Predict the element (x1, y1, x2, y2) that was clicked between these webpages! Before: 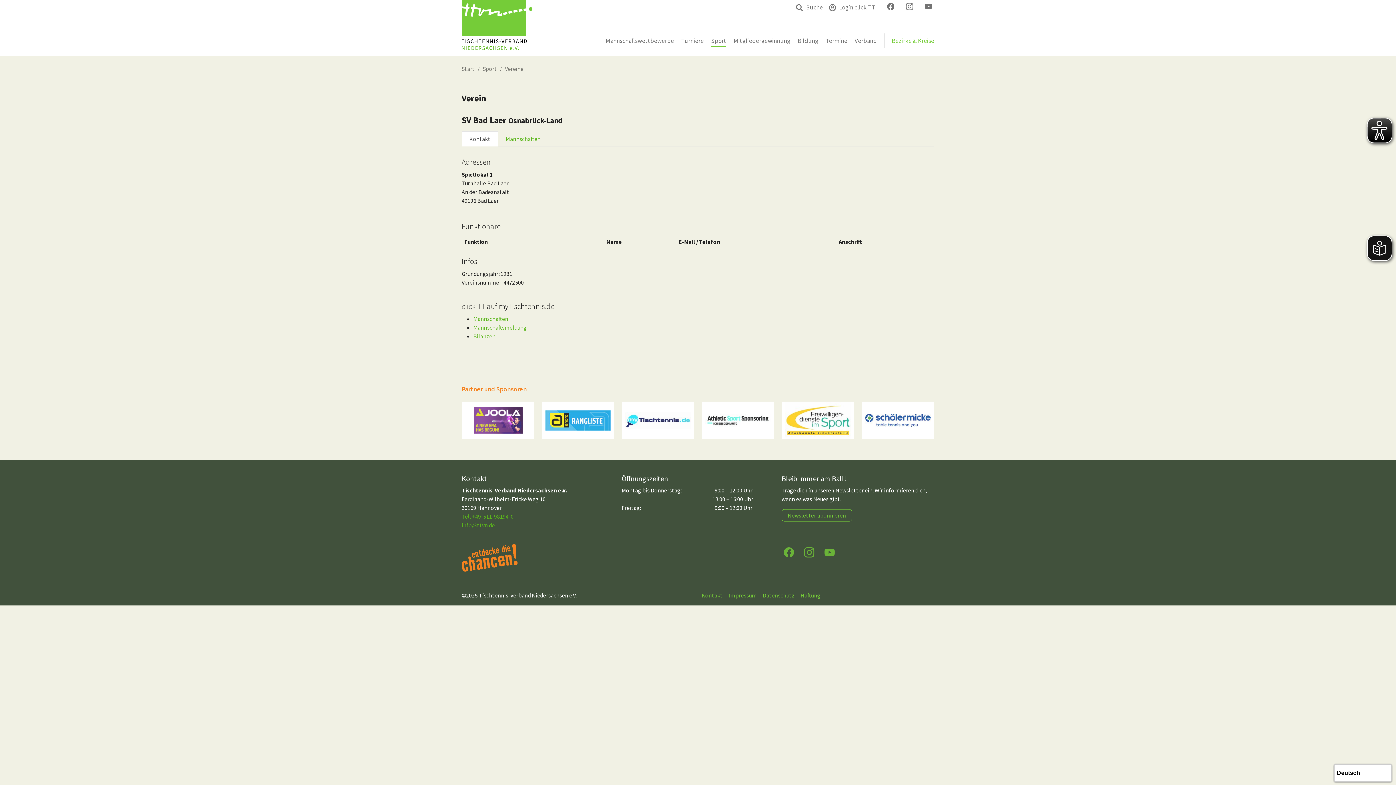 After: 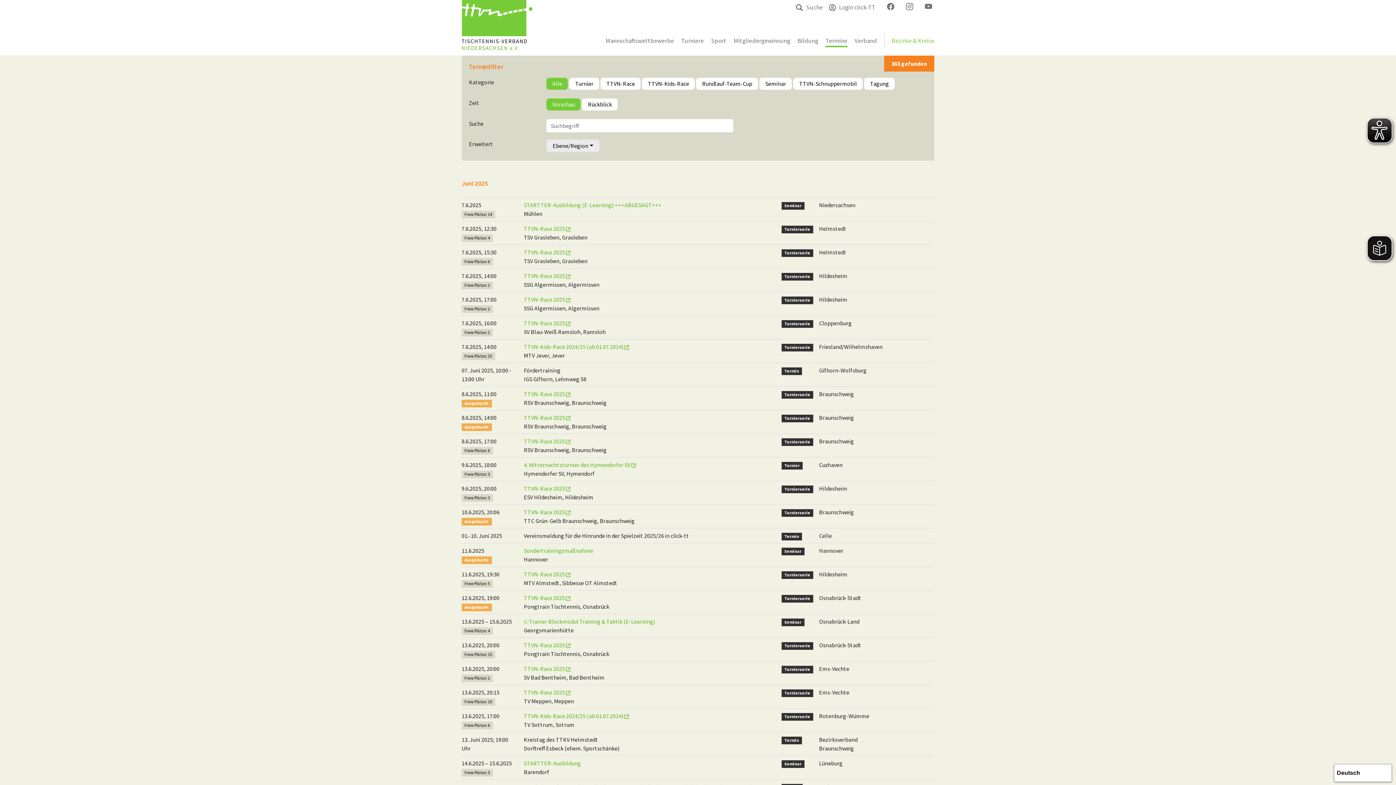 Action: label: Termine bbox: (818, 33, 847, 48)